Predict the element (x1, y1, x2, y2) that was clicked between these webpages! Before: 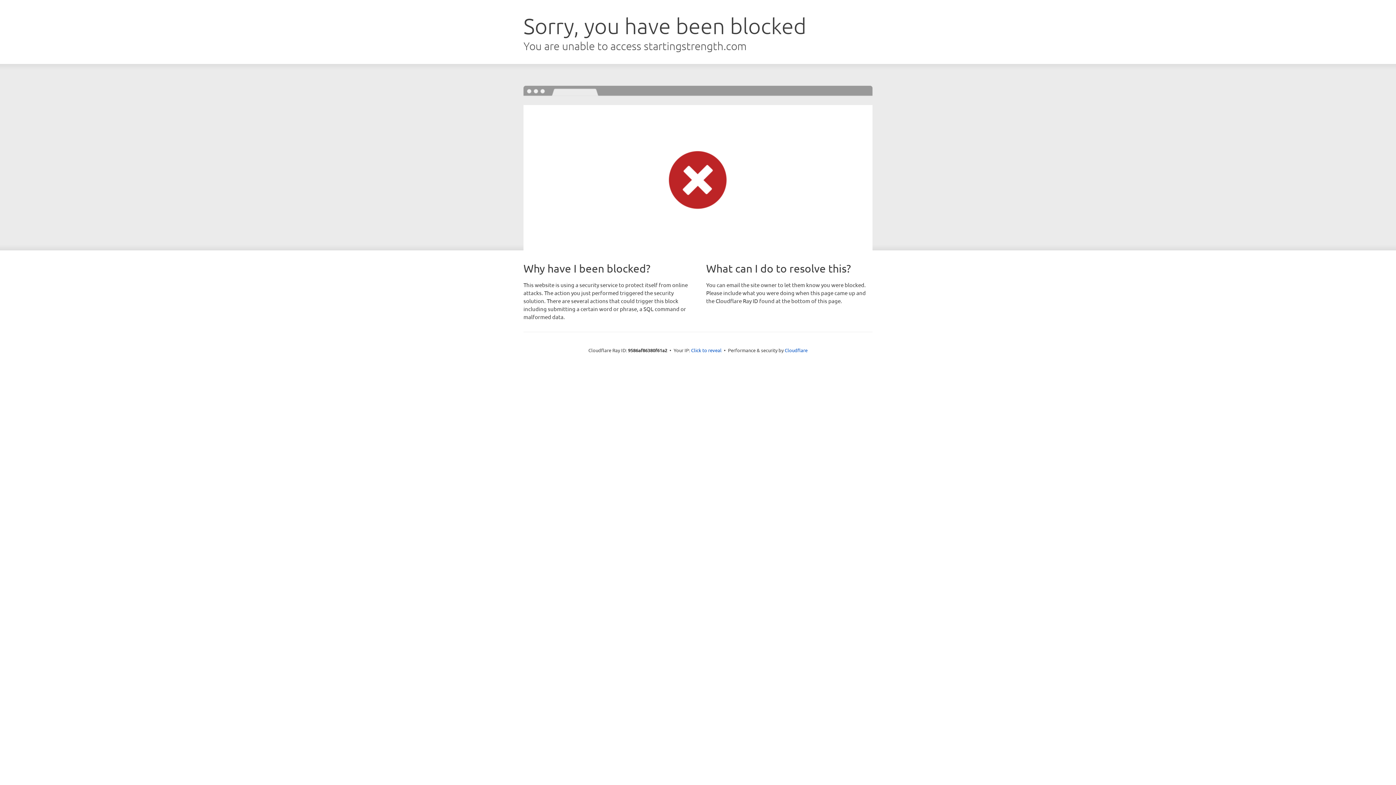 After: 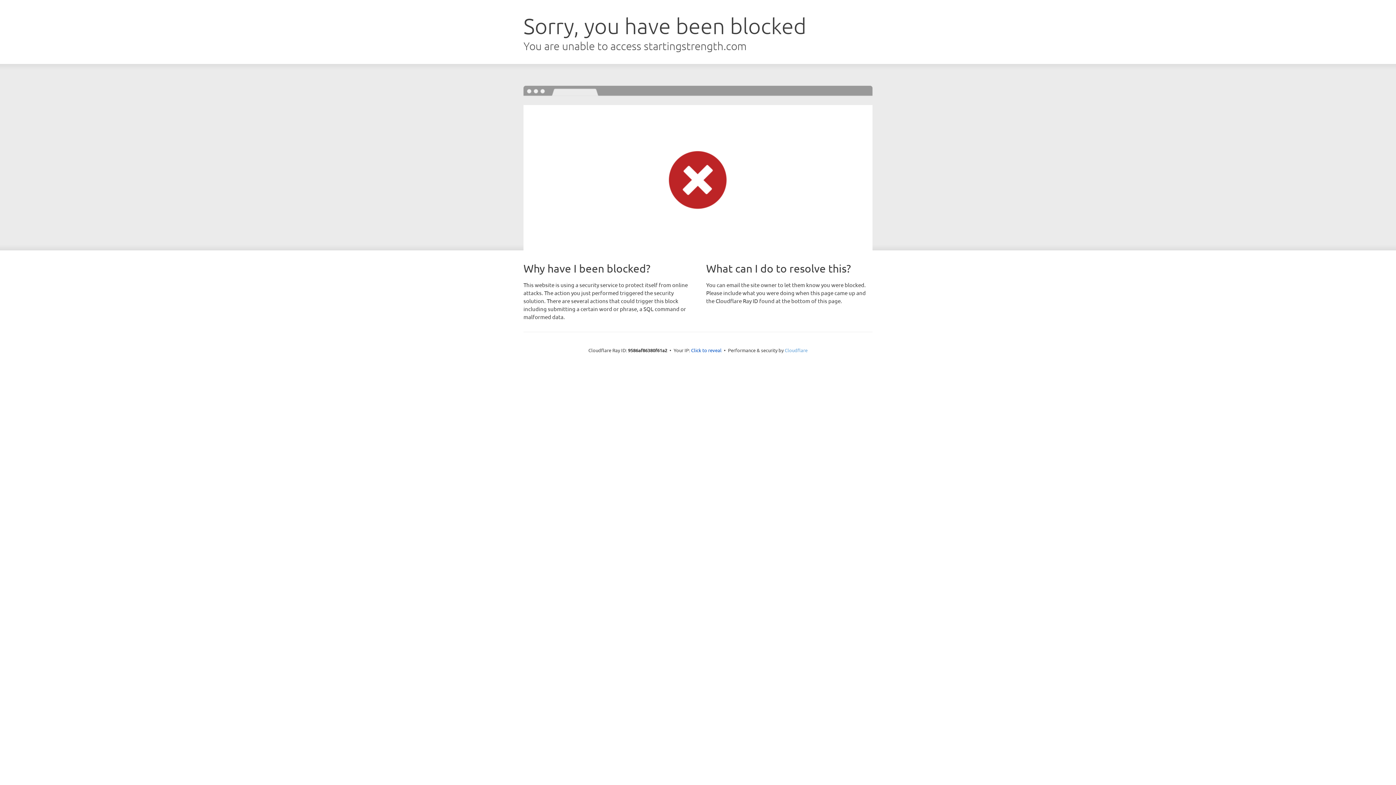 Action: label: Cloudflare bbox: (784, 347, 807, 353)